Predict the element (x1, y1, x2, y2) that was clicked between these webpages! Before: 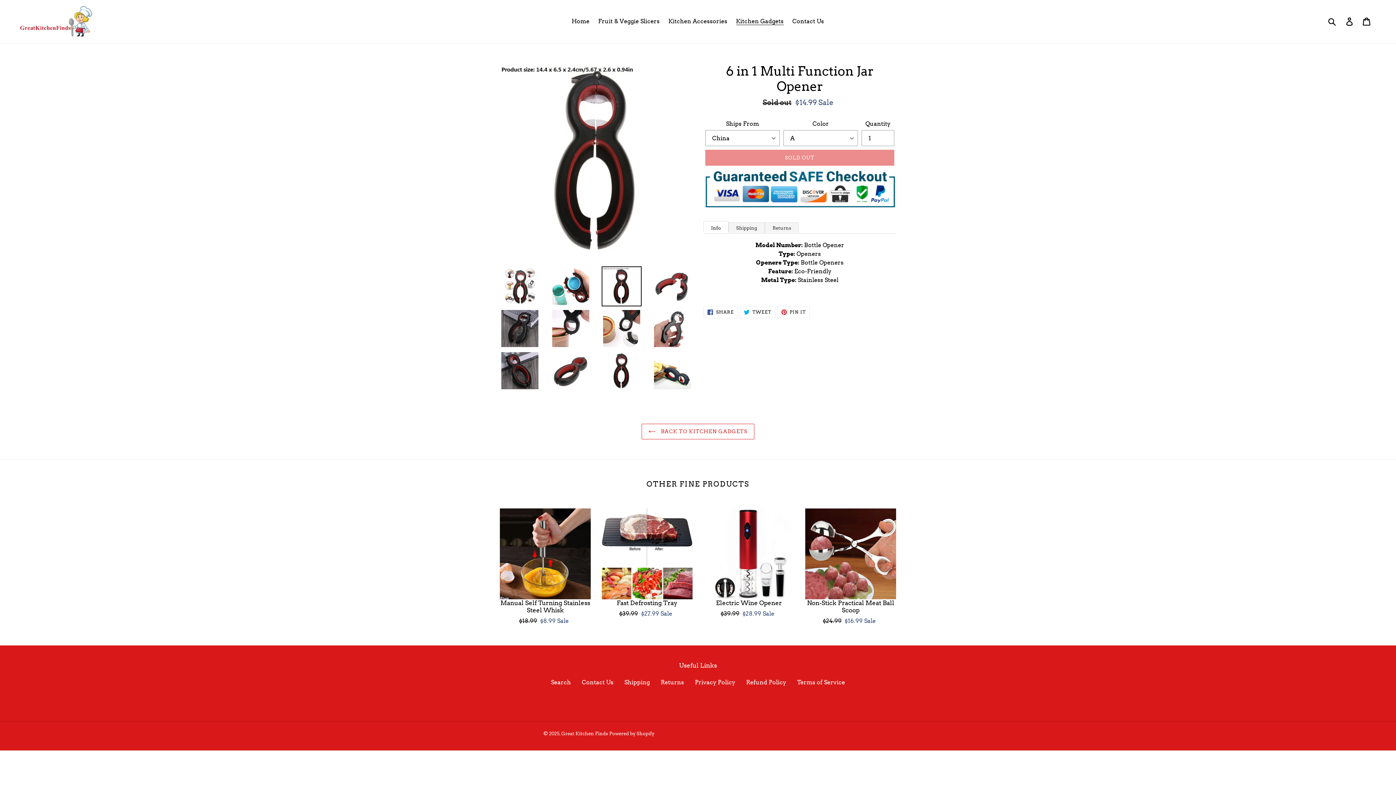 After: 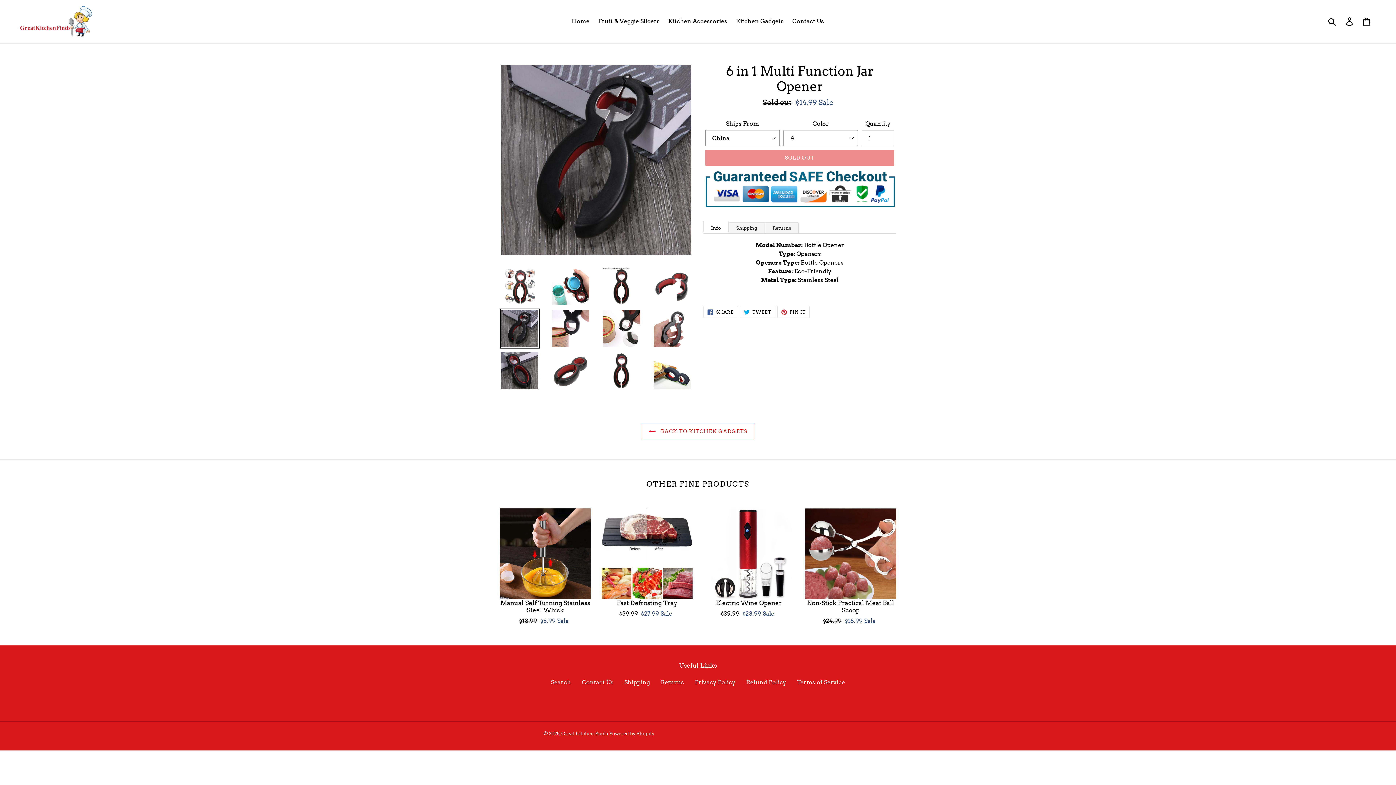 Action: bbox: (500, 308, 540, 348)